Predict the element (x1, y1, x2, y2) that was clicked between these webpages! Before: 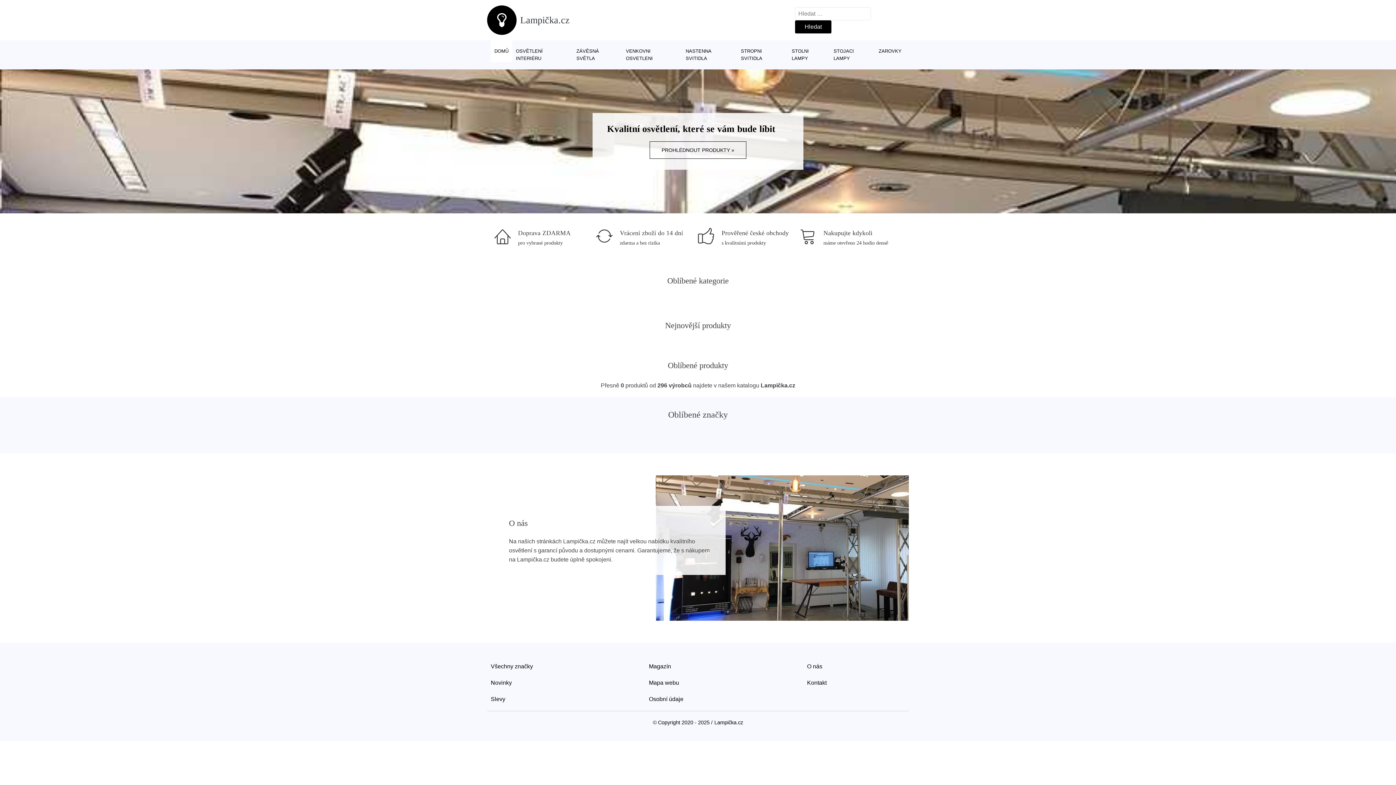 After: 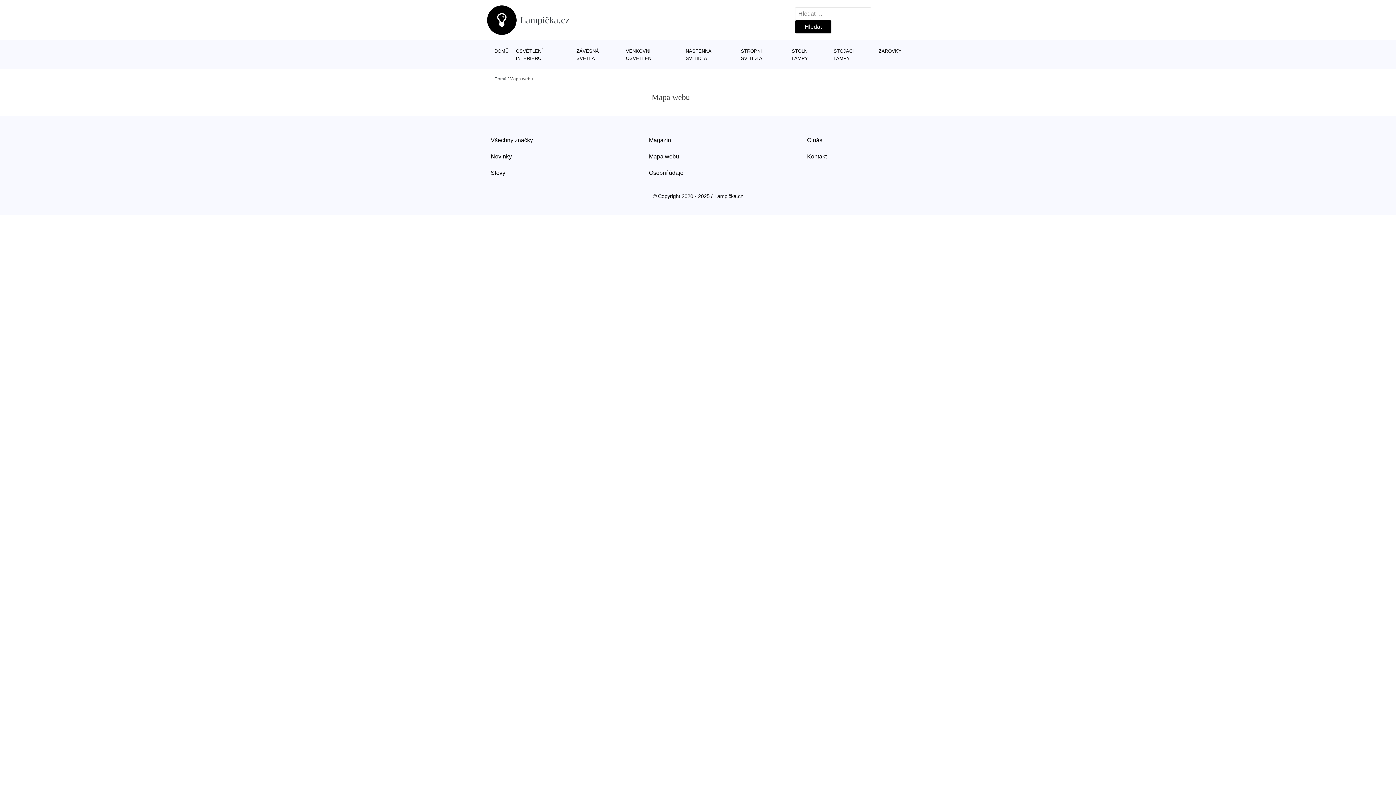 Action: bbox: (649, 674, 679, 691) label: Mapa webu